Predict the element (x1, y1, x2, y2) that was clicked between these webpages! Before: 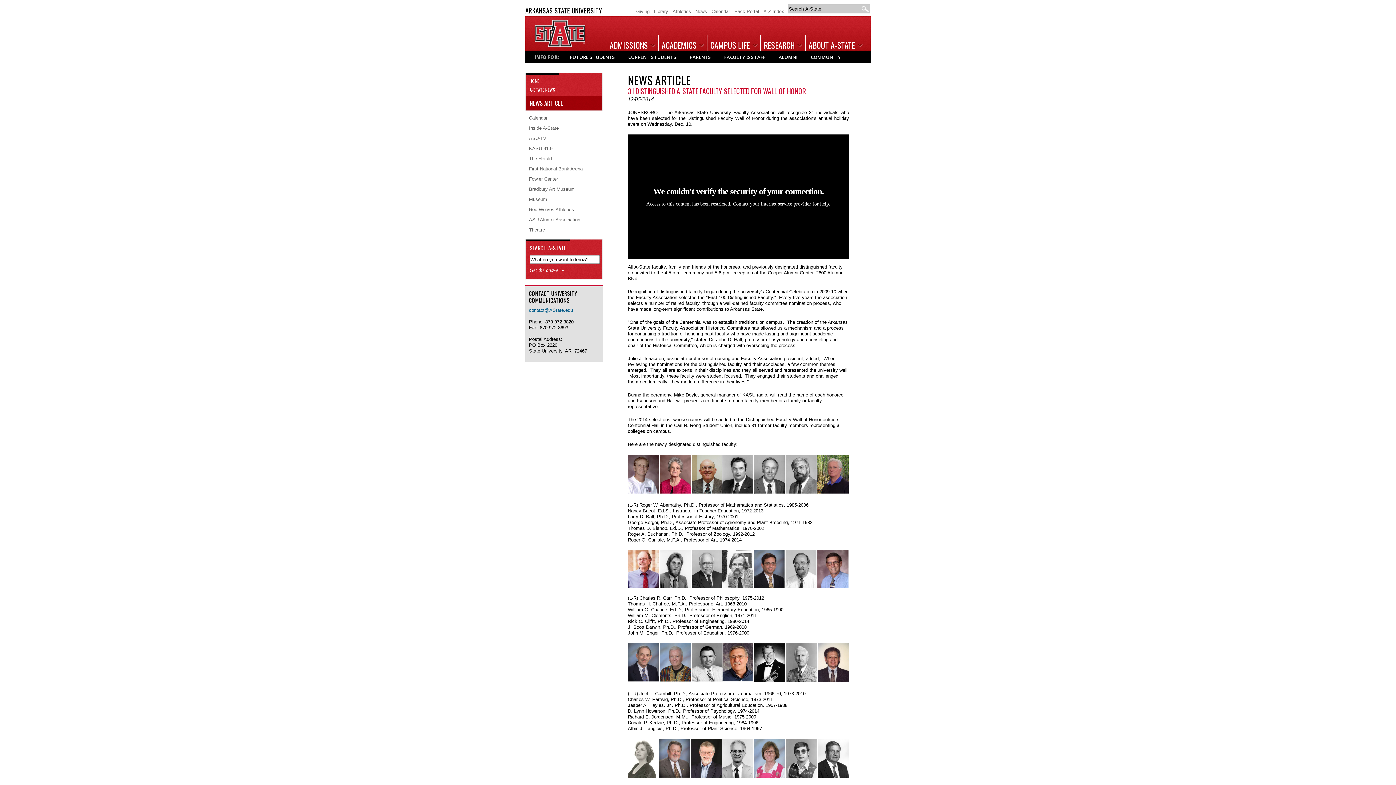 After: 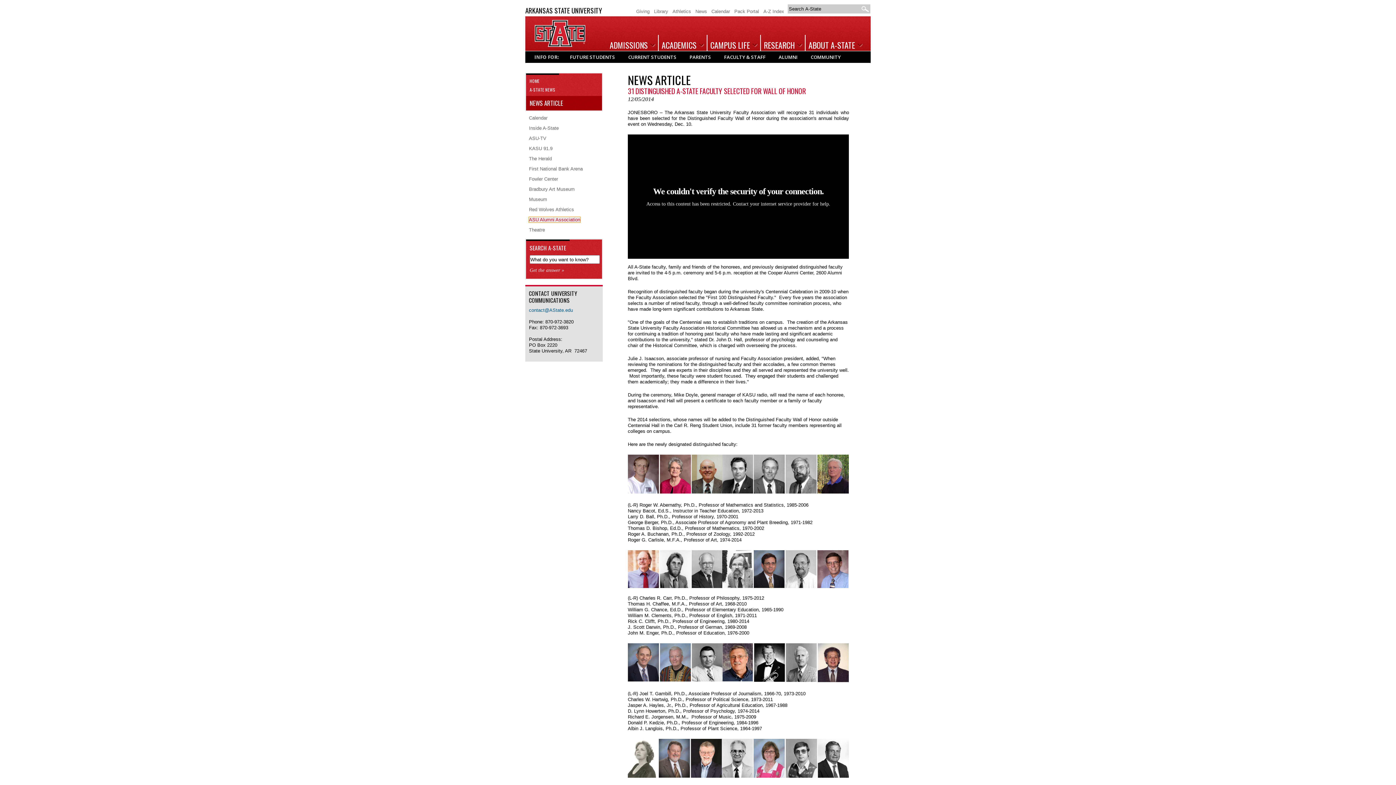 Action: bbox: (529, 217, 580, 222) label: ASU Alumni Association